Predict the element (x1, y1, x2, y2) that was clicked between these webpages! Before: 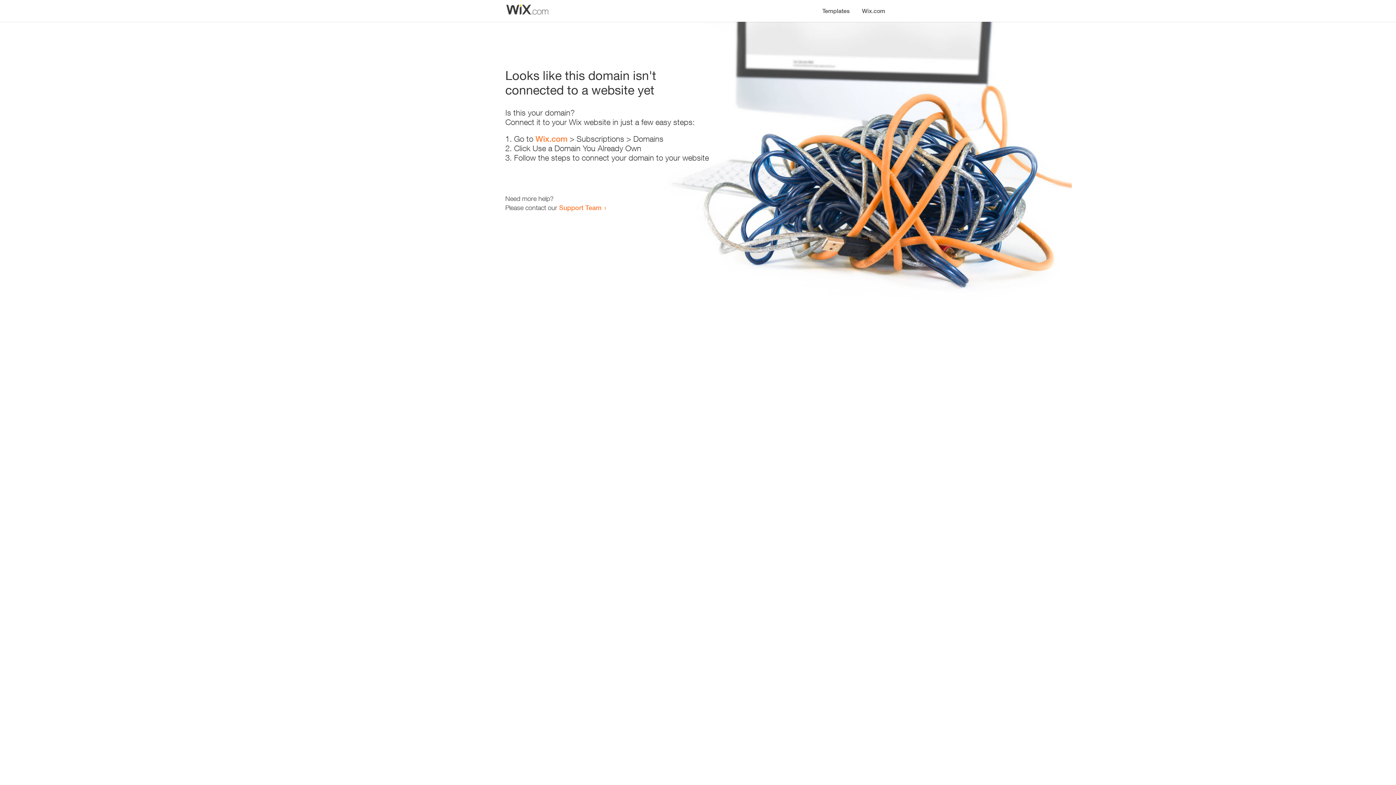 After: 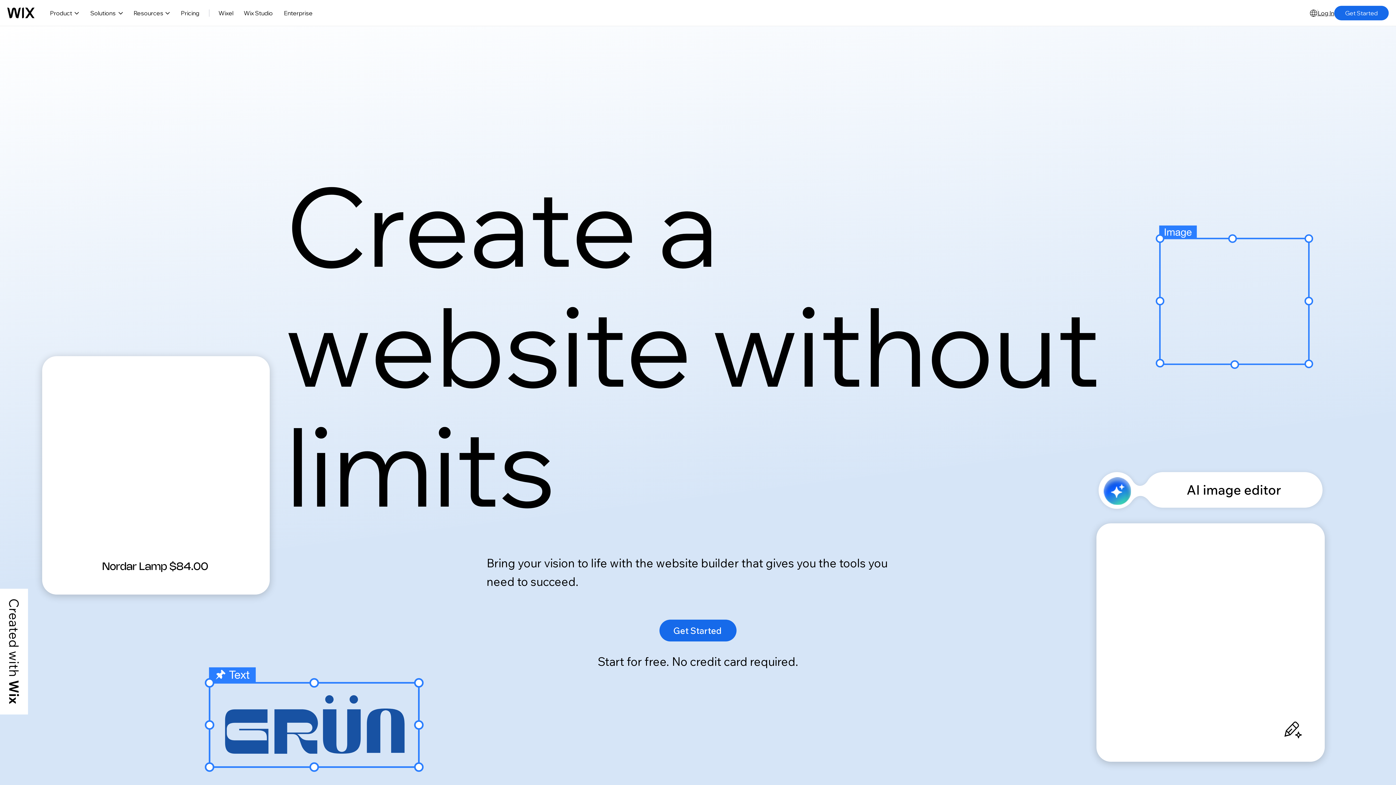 Action: bbox: (856, 0, 890, 14) label: Wix.com